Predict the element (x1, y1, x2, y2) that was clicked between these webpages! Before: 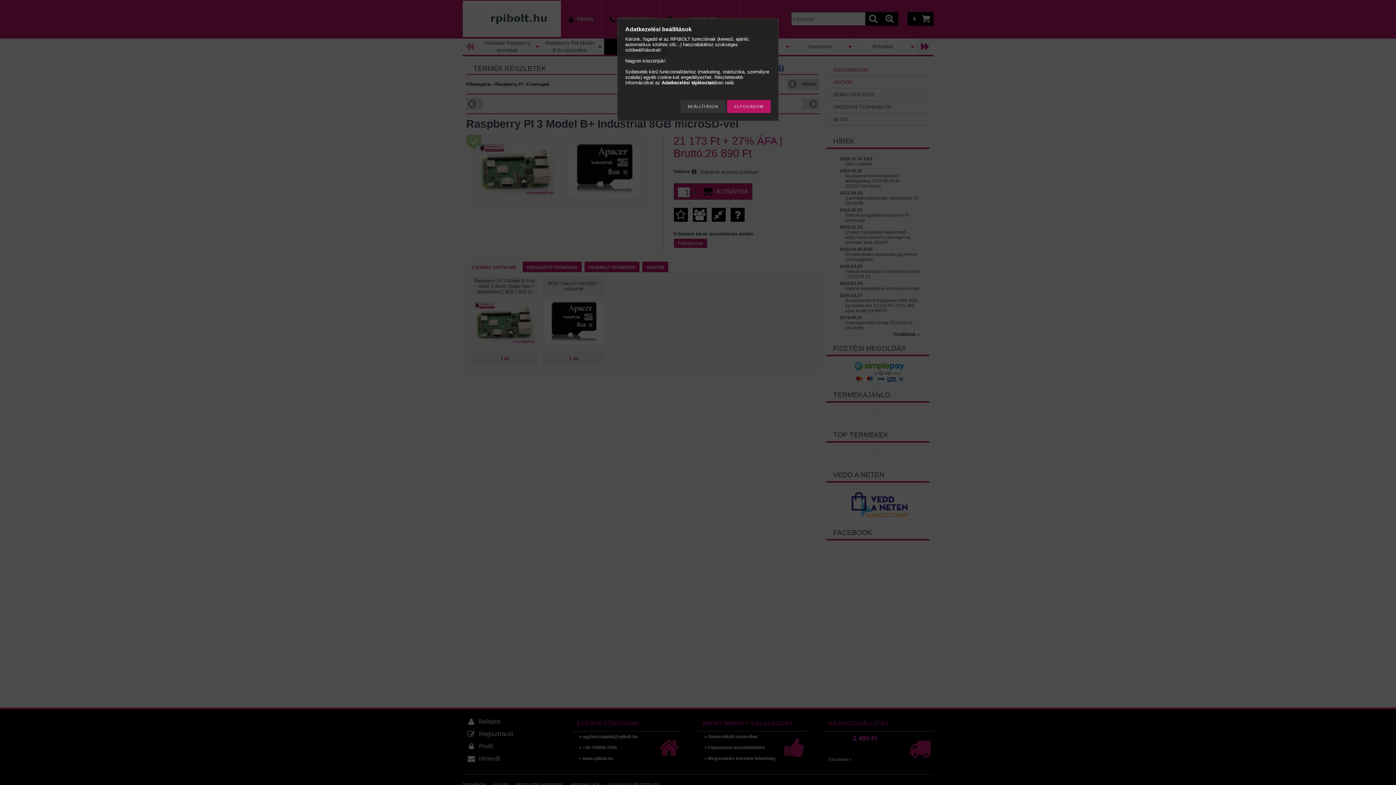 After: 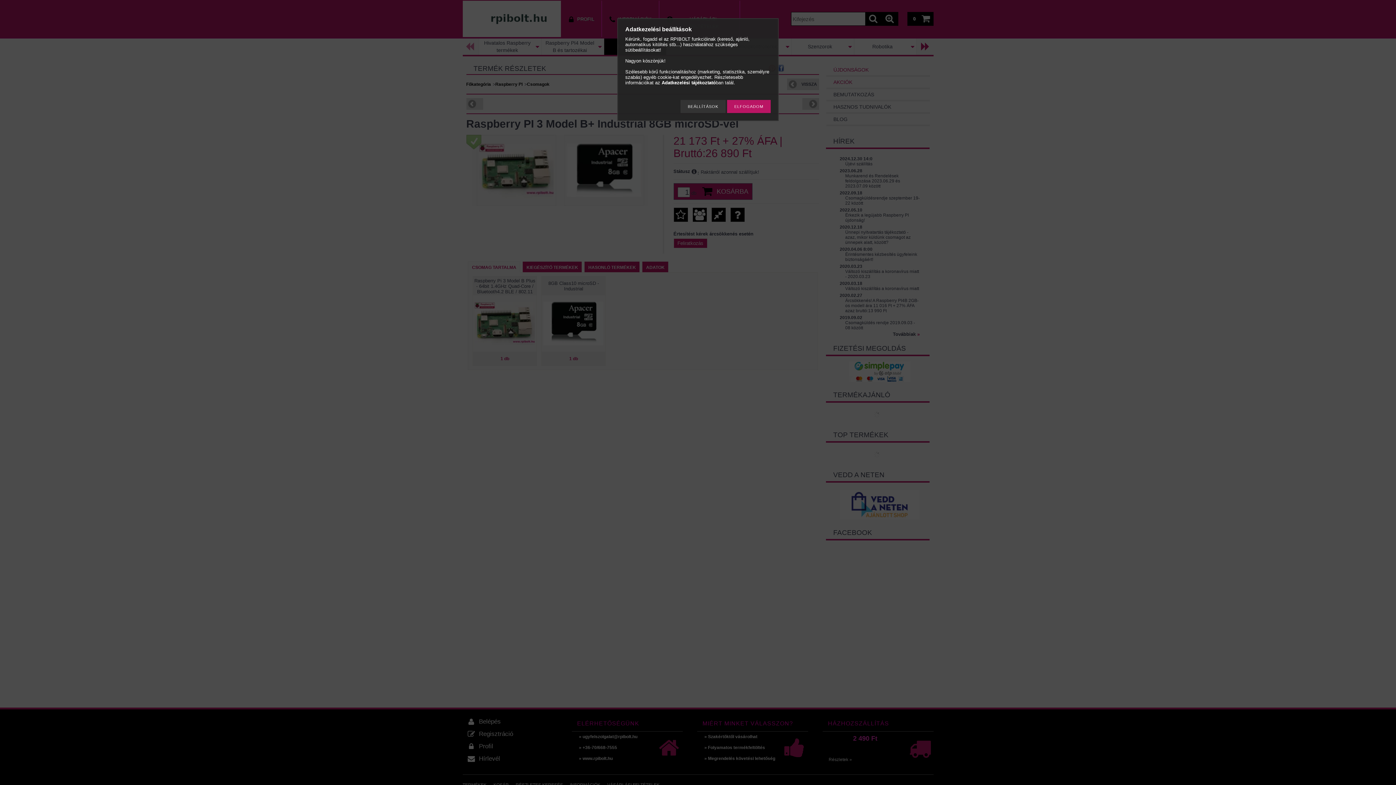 Action: label: Adatkezelési tájékoztató bbox: (661, 80, 716, 85)